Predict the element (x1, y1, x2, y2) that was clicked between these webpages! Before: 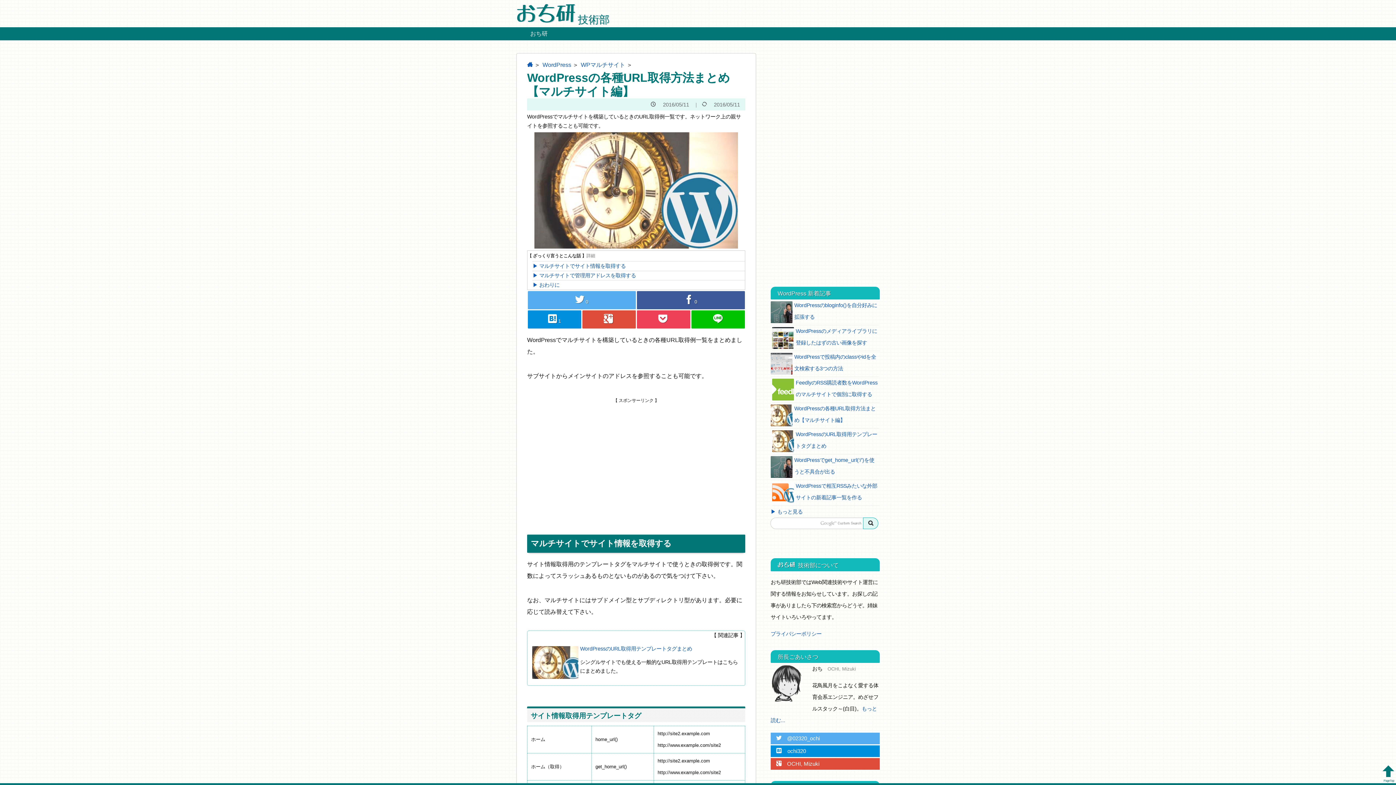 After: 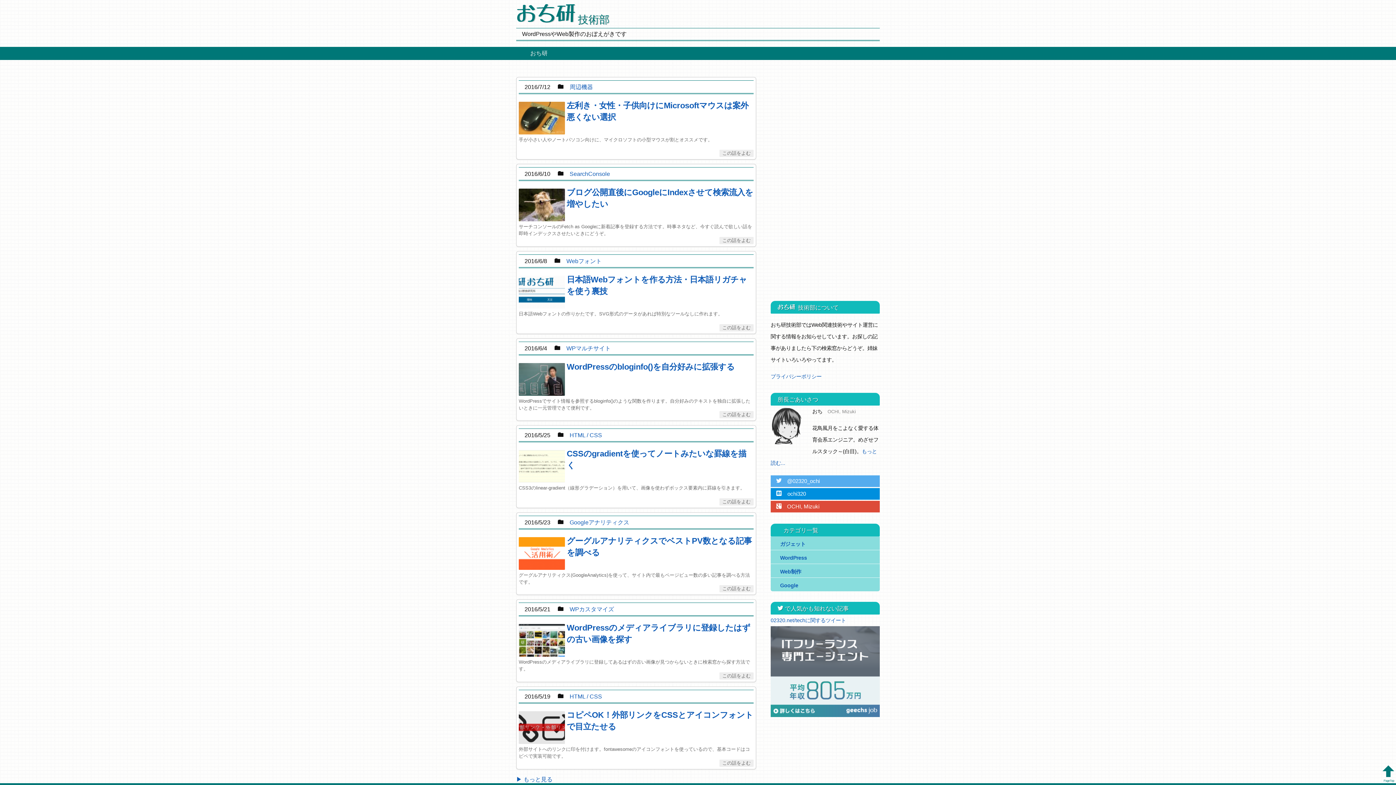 Action: bbox: (527, 61, 533, 67) label: home